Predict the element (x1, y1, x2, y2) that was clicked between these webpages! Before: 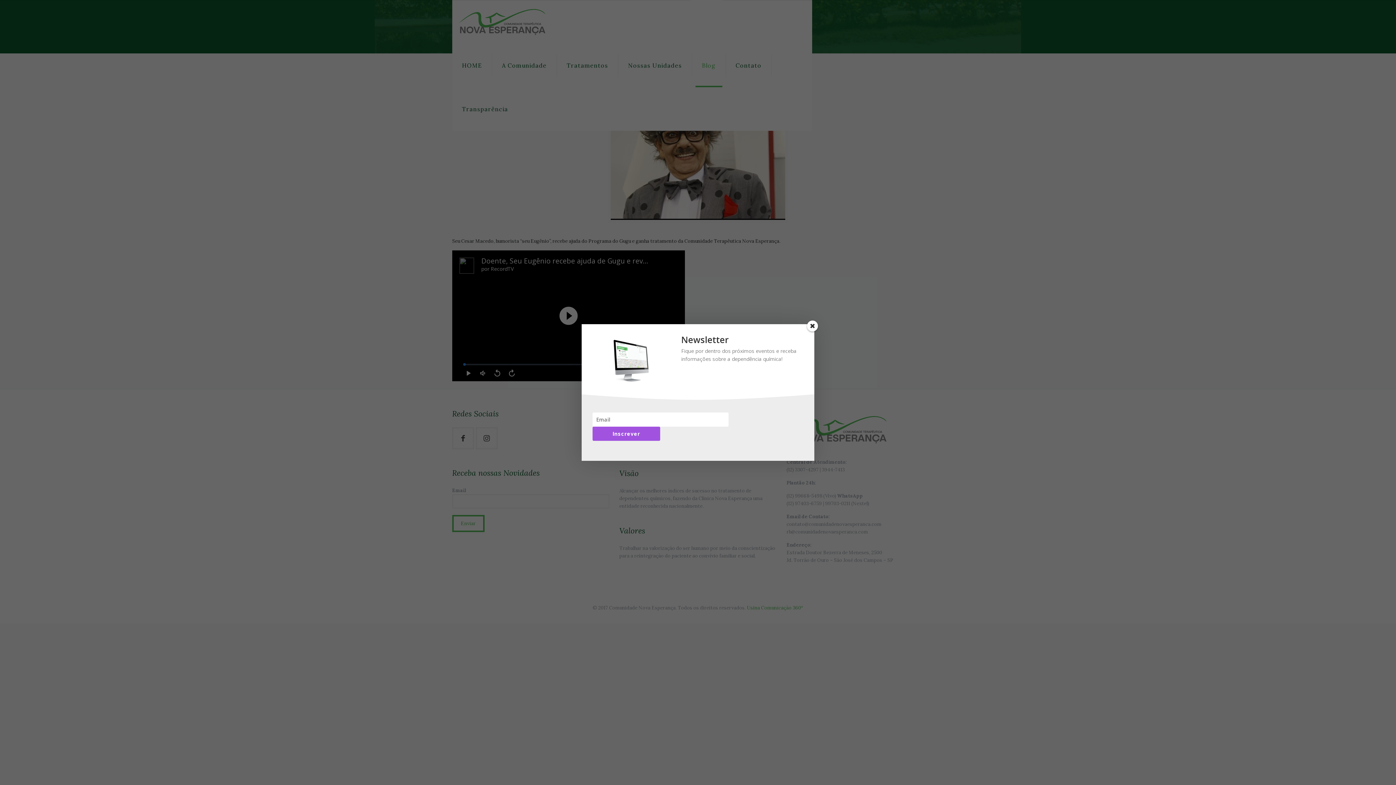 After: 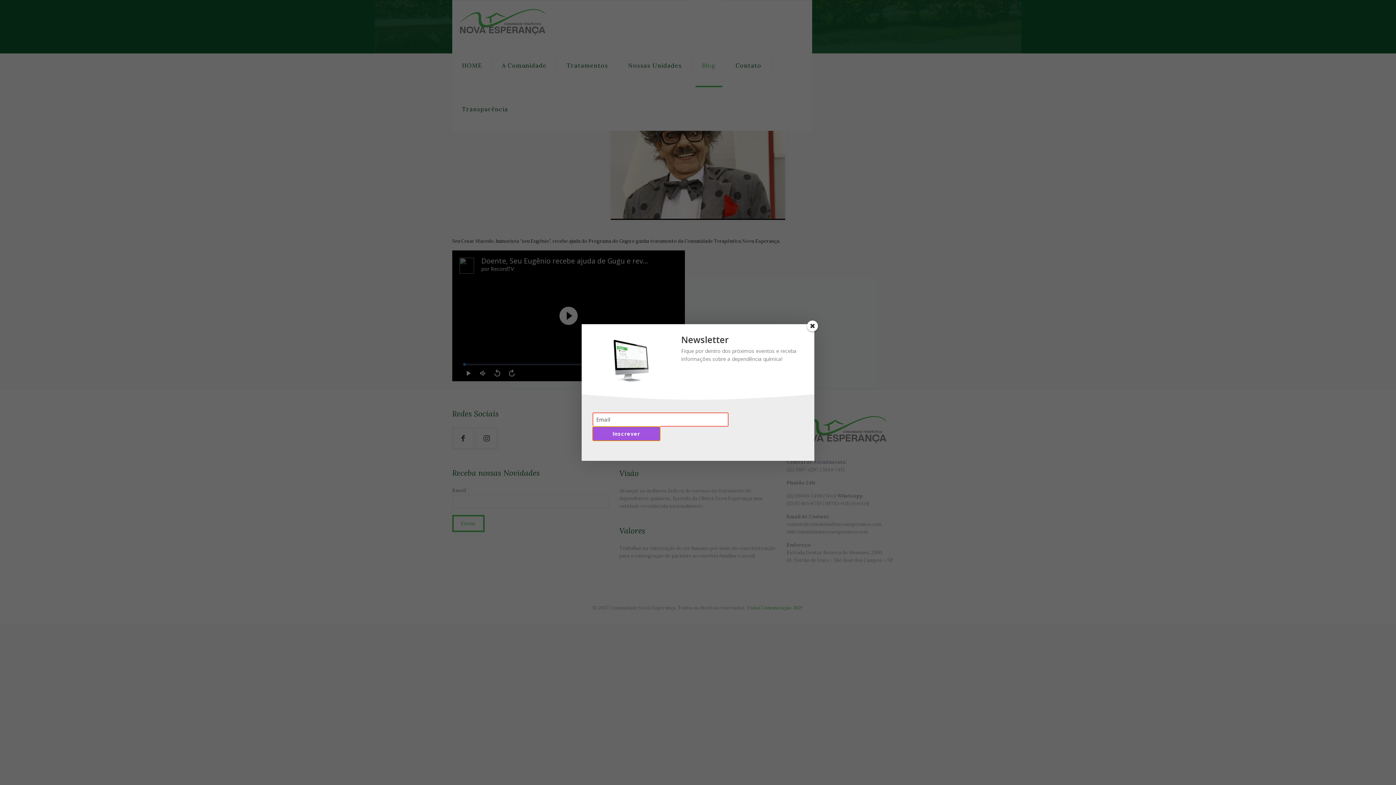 Action: bbox: (592, 427, 660, 441) label: Inscrever